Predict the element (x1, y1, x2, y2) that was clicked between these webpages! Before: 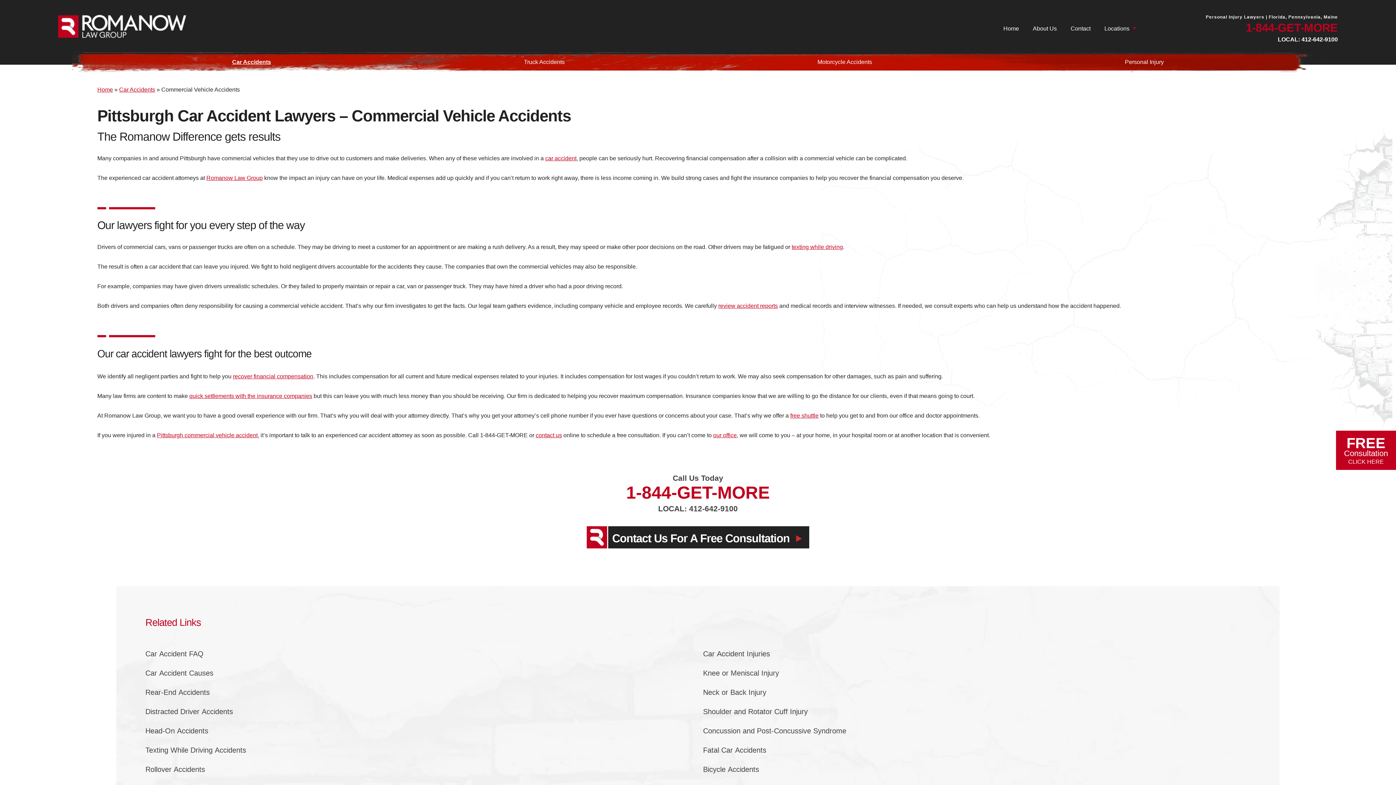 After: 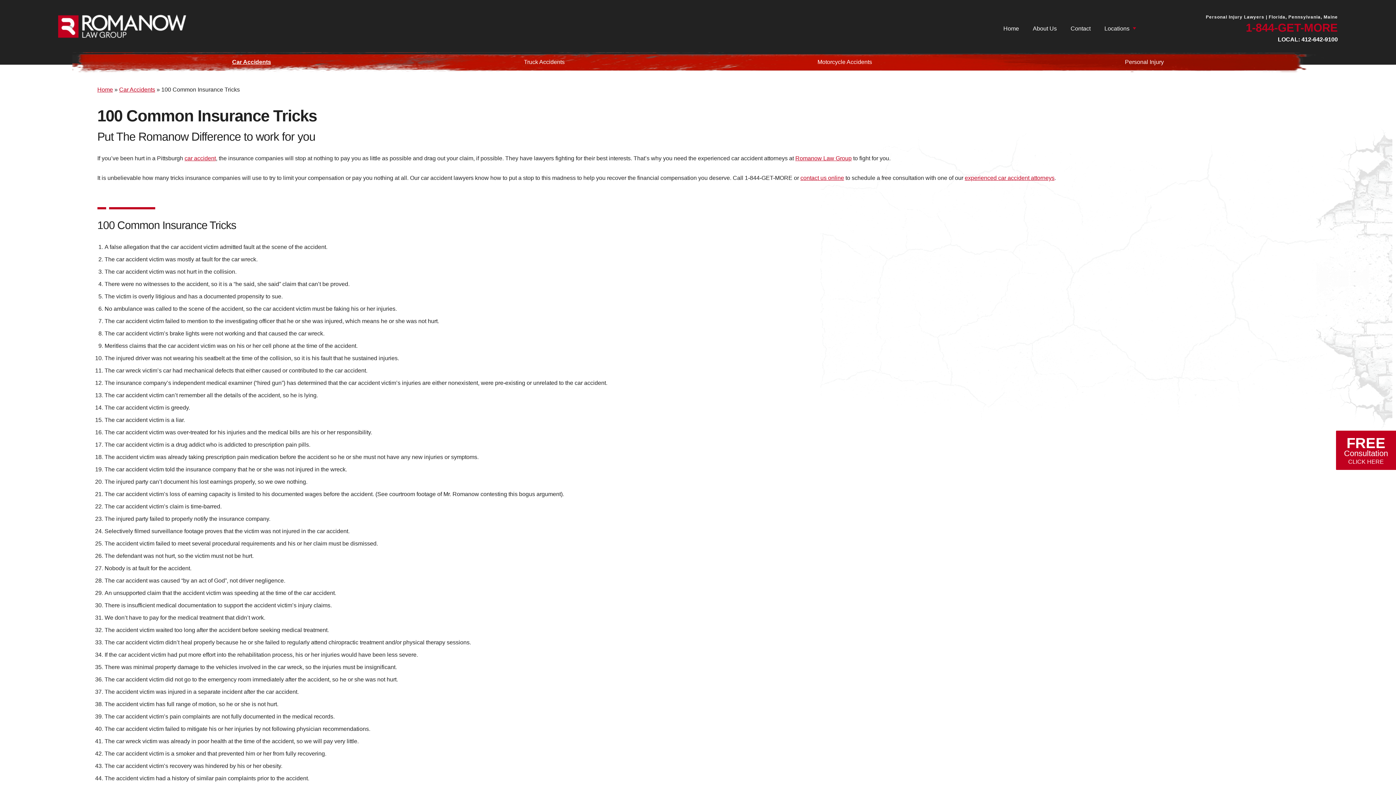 Action: label: quick settlements with the insurance companies bbox: (189, 393, 312, 399)